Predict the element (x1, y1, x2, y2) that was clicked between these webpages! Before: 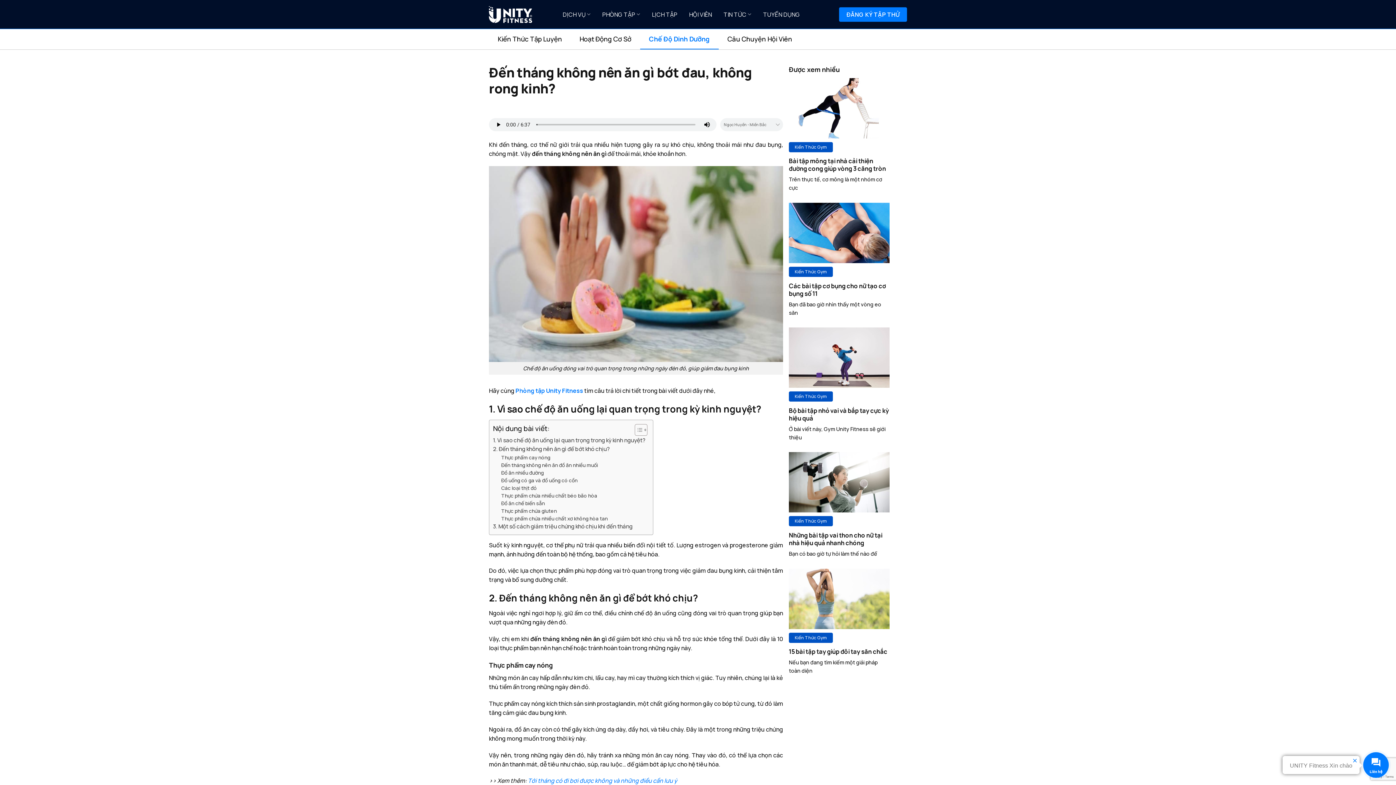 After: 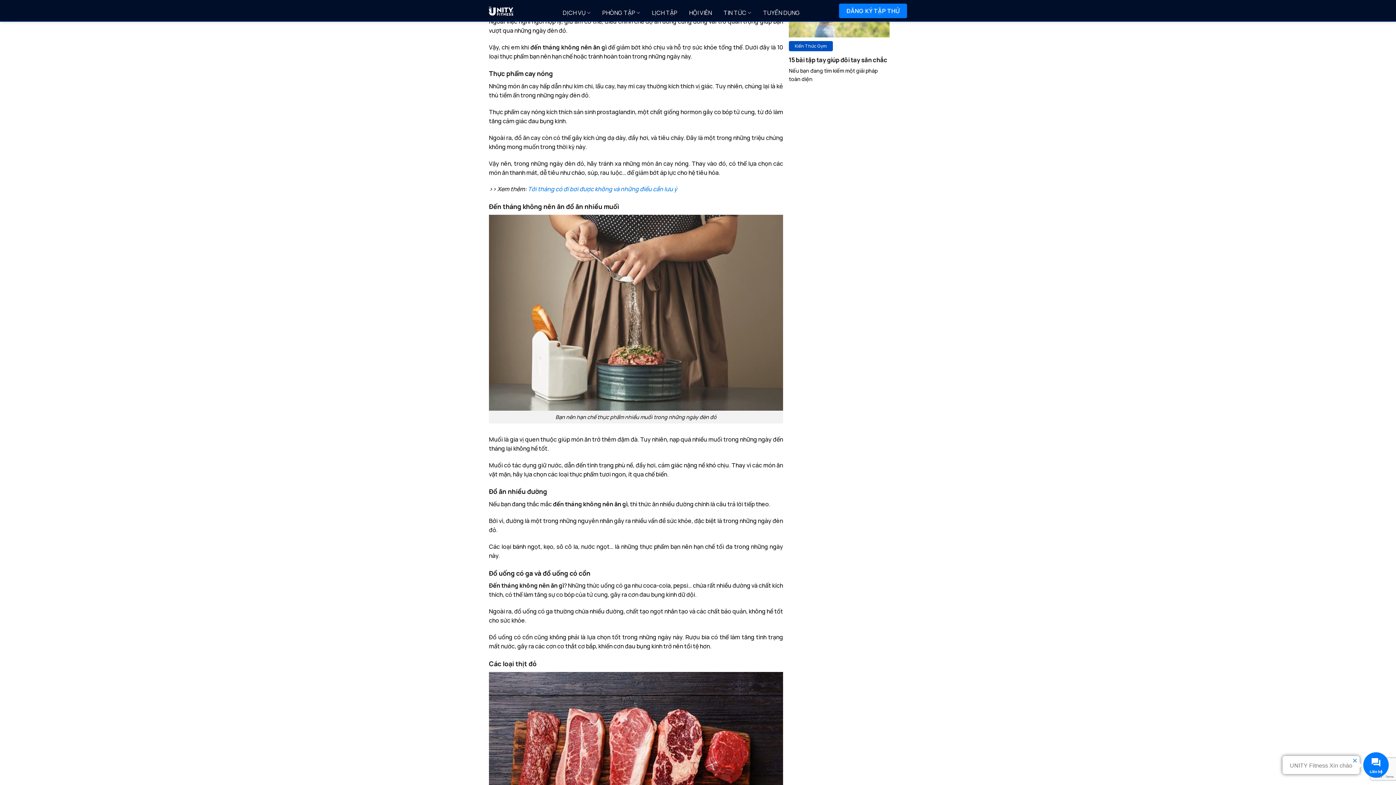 Action: bbox: (493, 444, 610, 453) label: 2. Đến tháng không nên ăn gì để bớt khó chịu?